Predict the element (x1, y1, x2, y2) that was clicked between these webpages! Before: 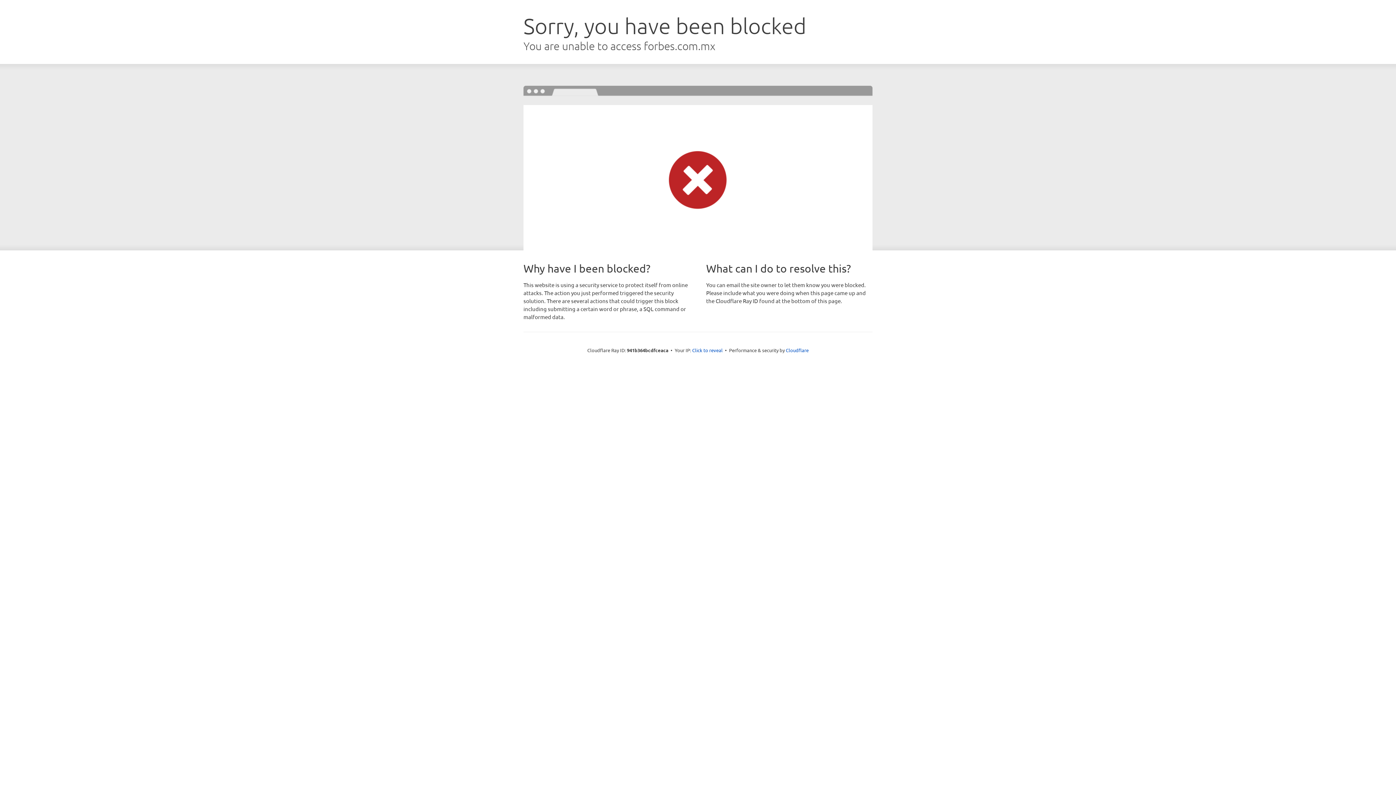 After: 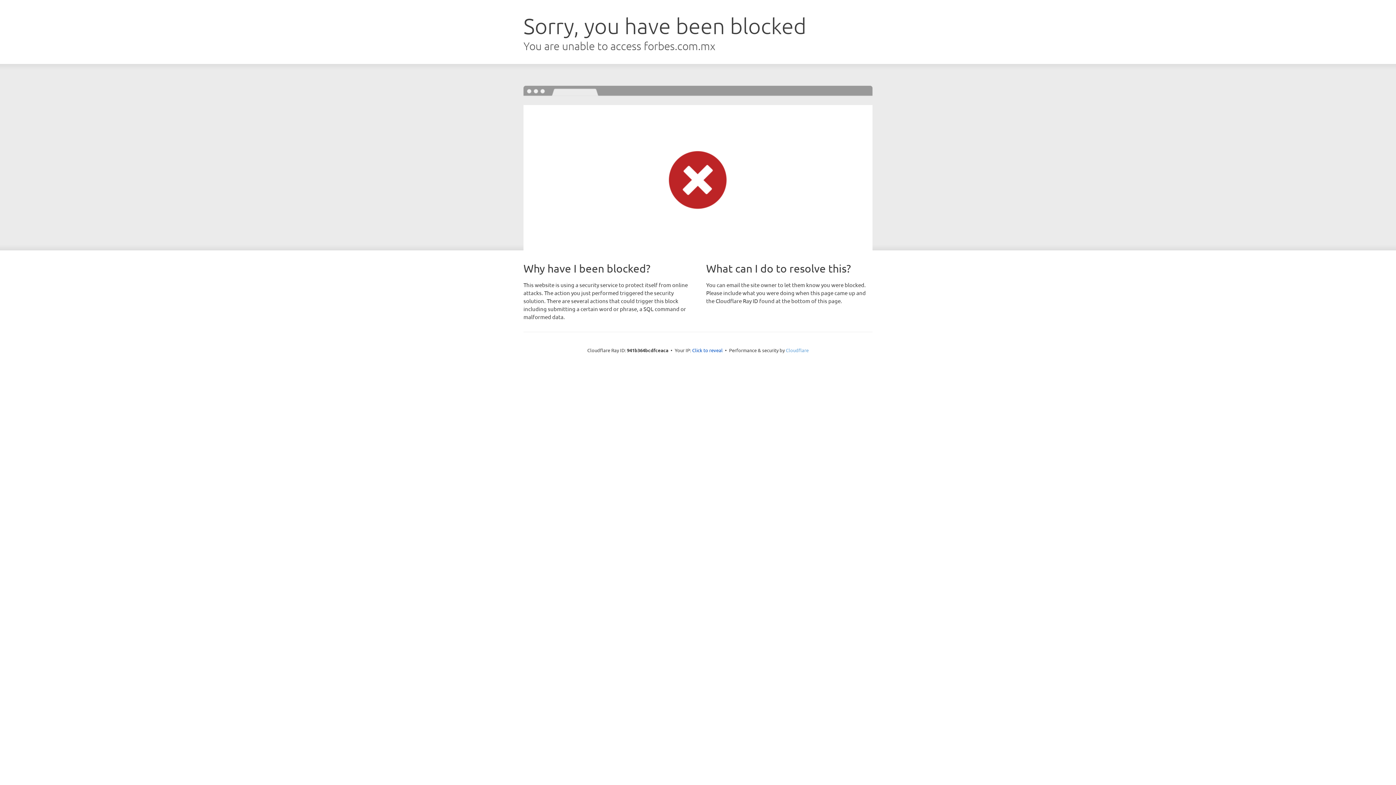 Action: label: Cloudflare bbox: (786, 347, 808, 353)